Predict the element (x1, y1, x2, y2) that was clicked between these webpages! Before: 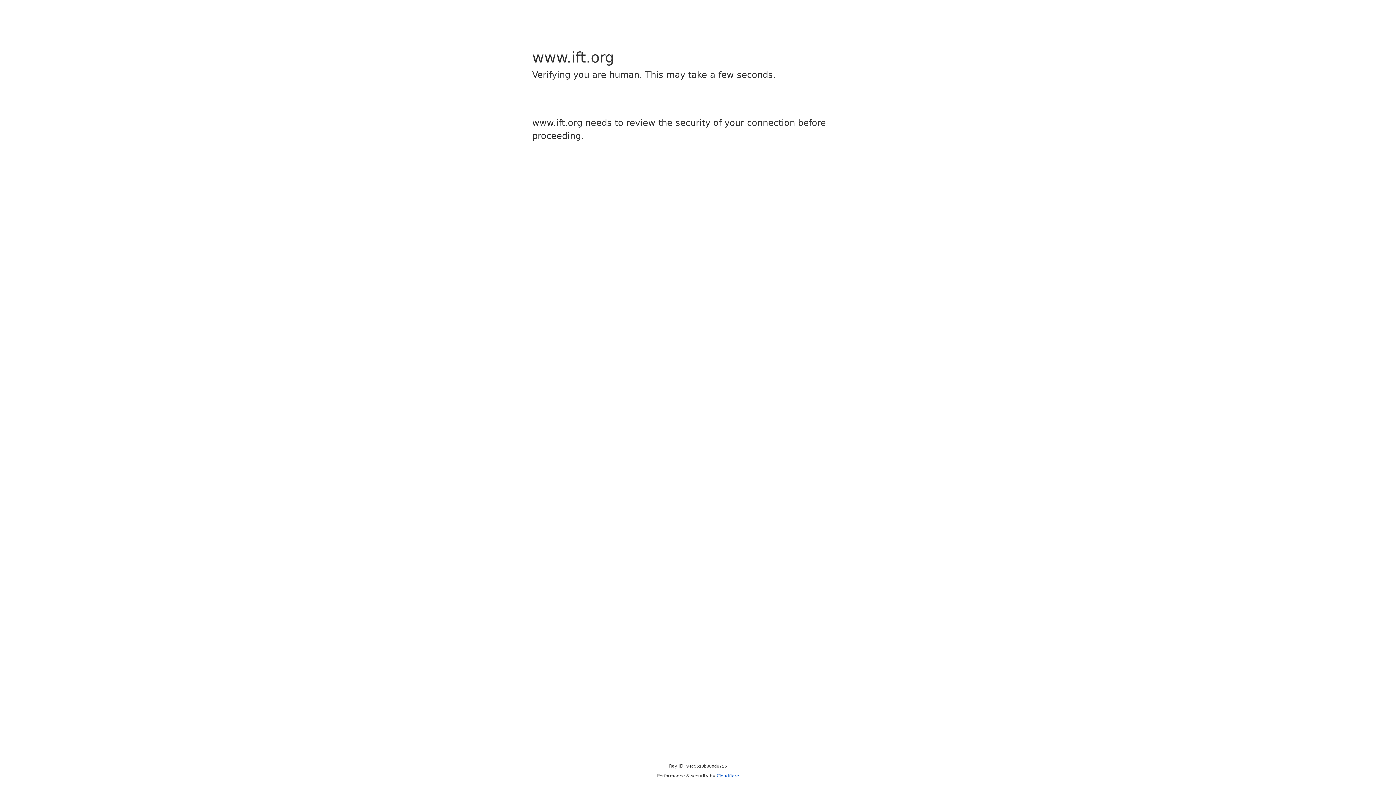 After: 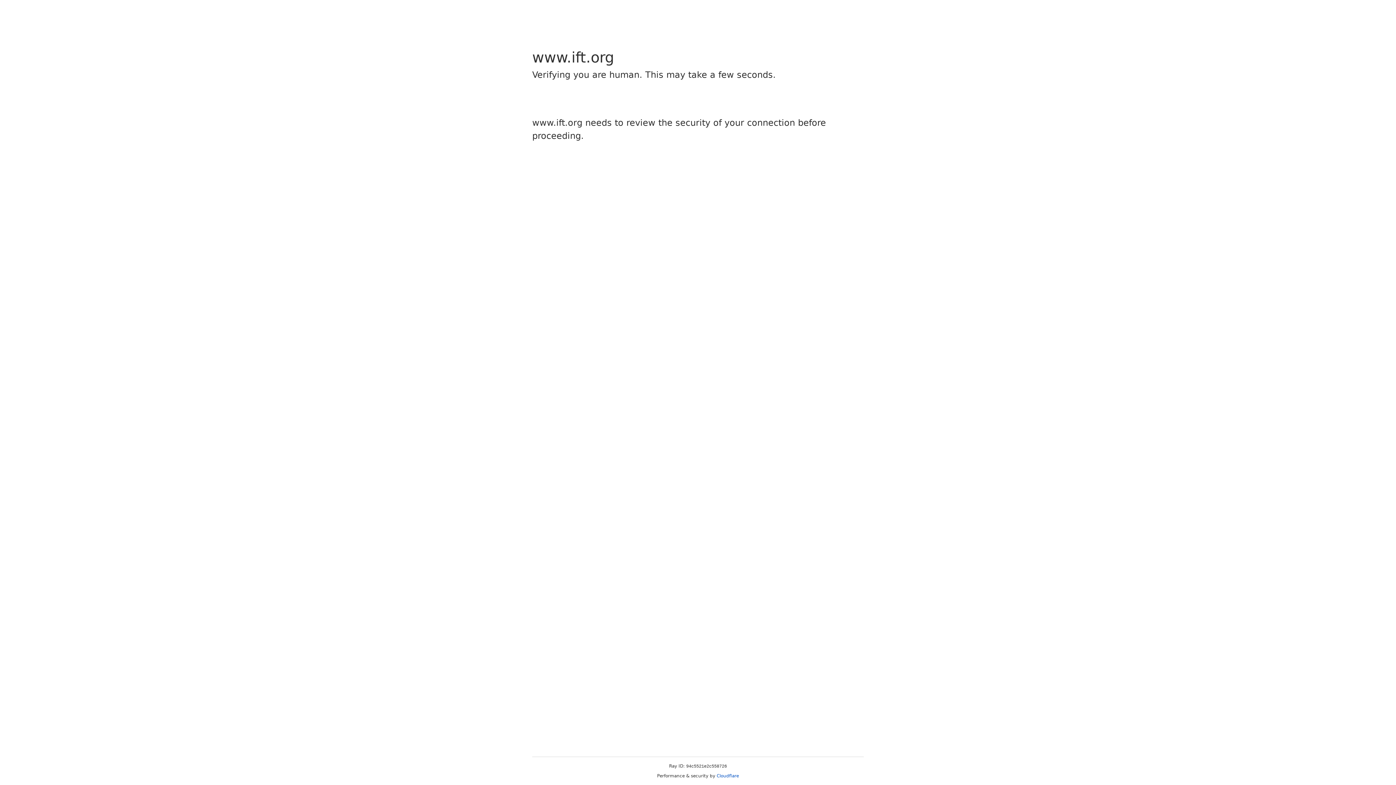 Action: bbox: (716, 773, 739, 778) label: Cloudflare